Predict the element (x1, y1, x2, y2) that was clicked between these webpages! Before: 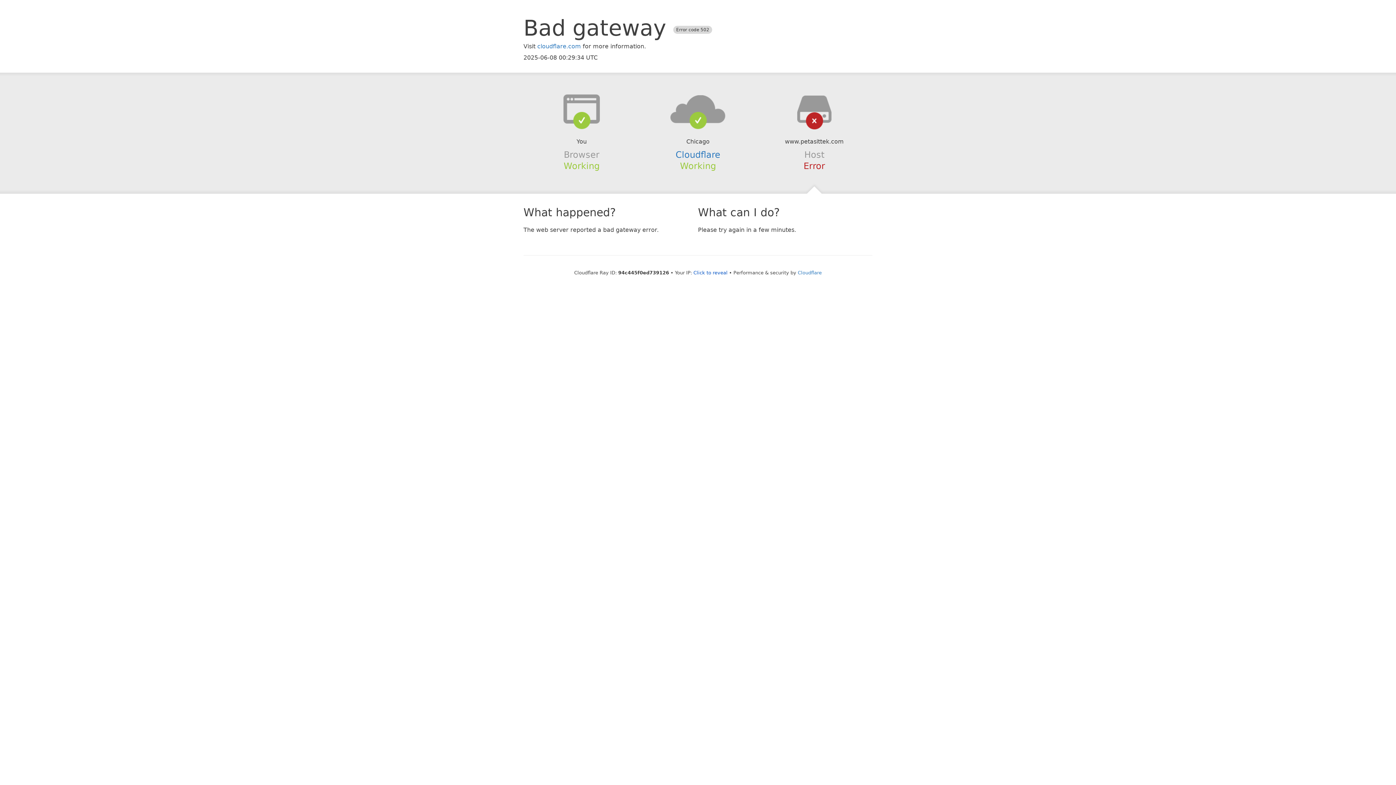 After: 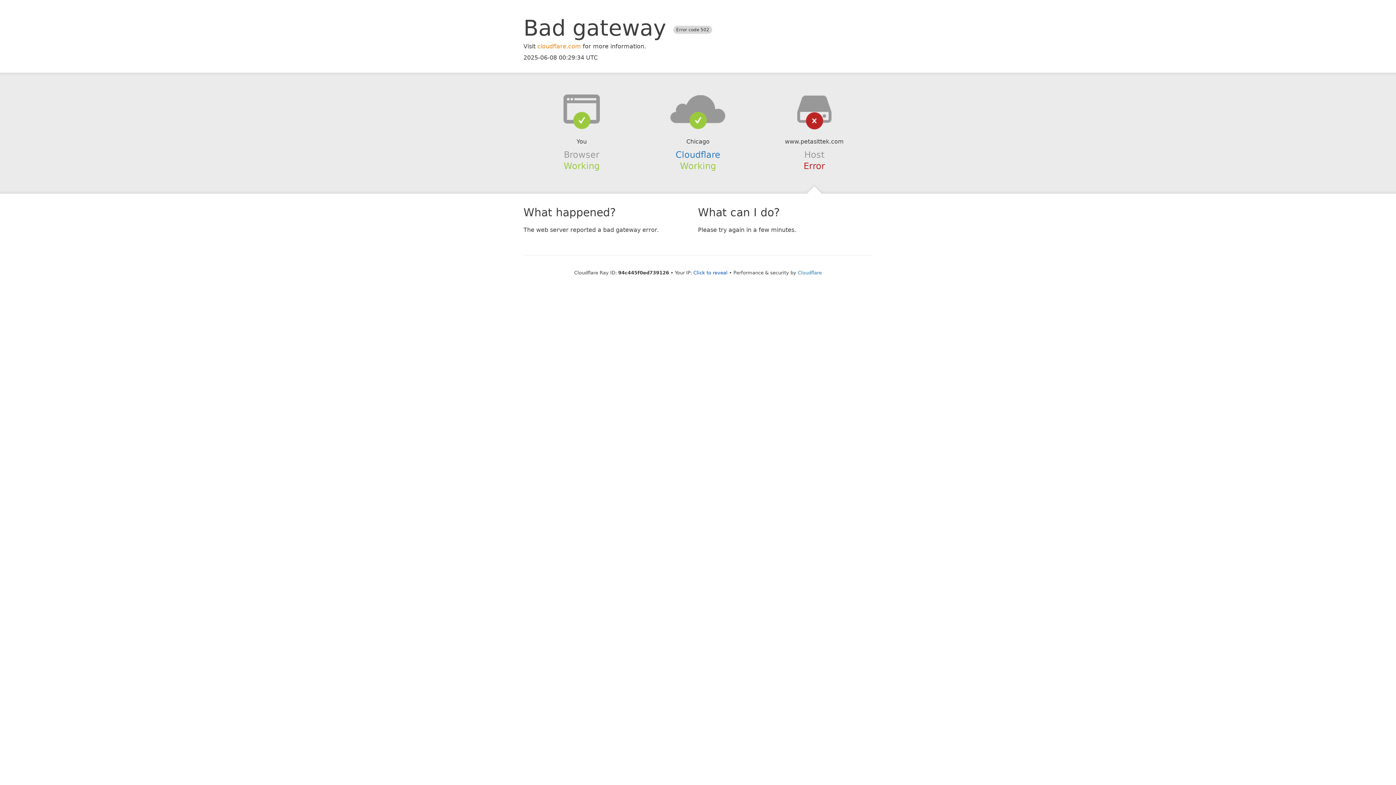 Action: label: cloudflare.com bbox: (537, 42, 581, 49)